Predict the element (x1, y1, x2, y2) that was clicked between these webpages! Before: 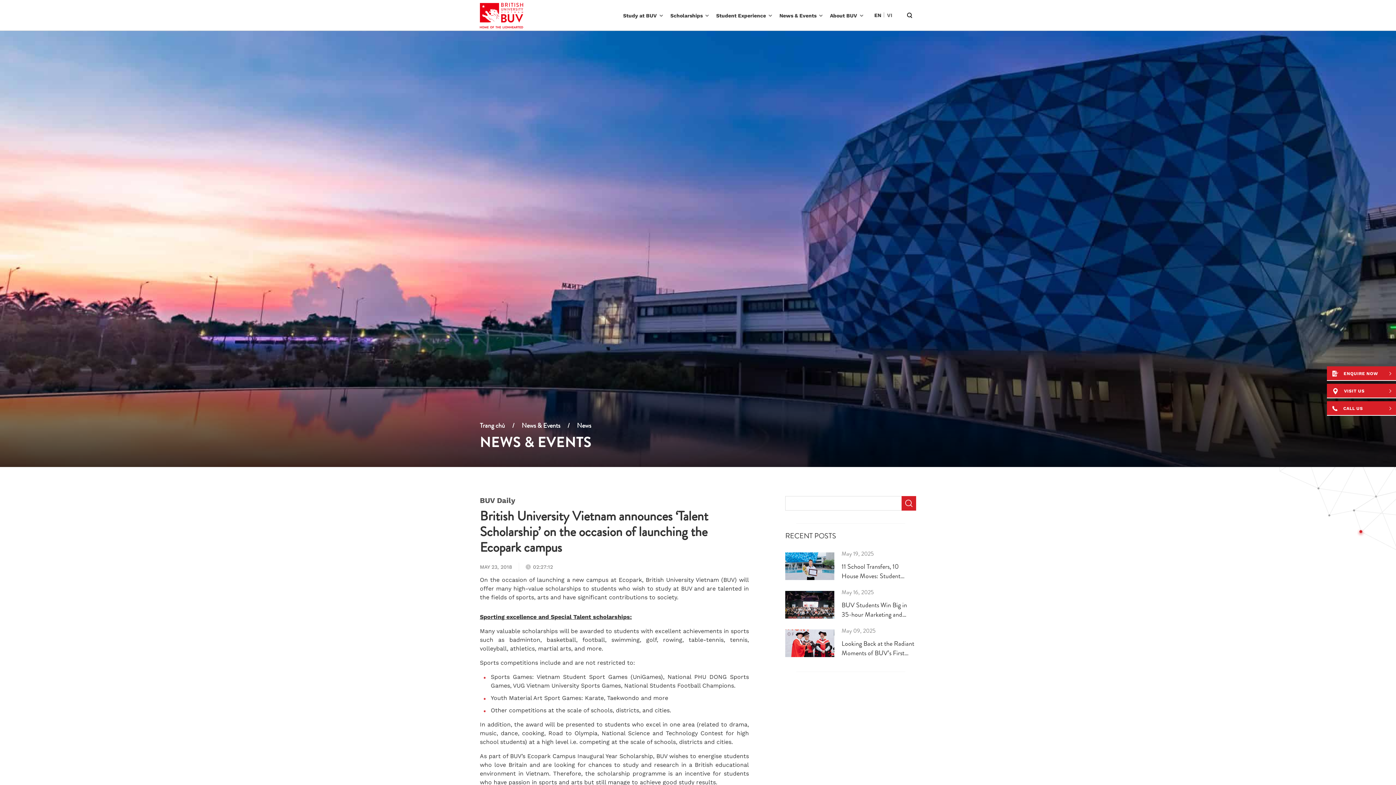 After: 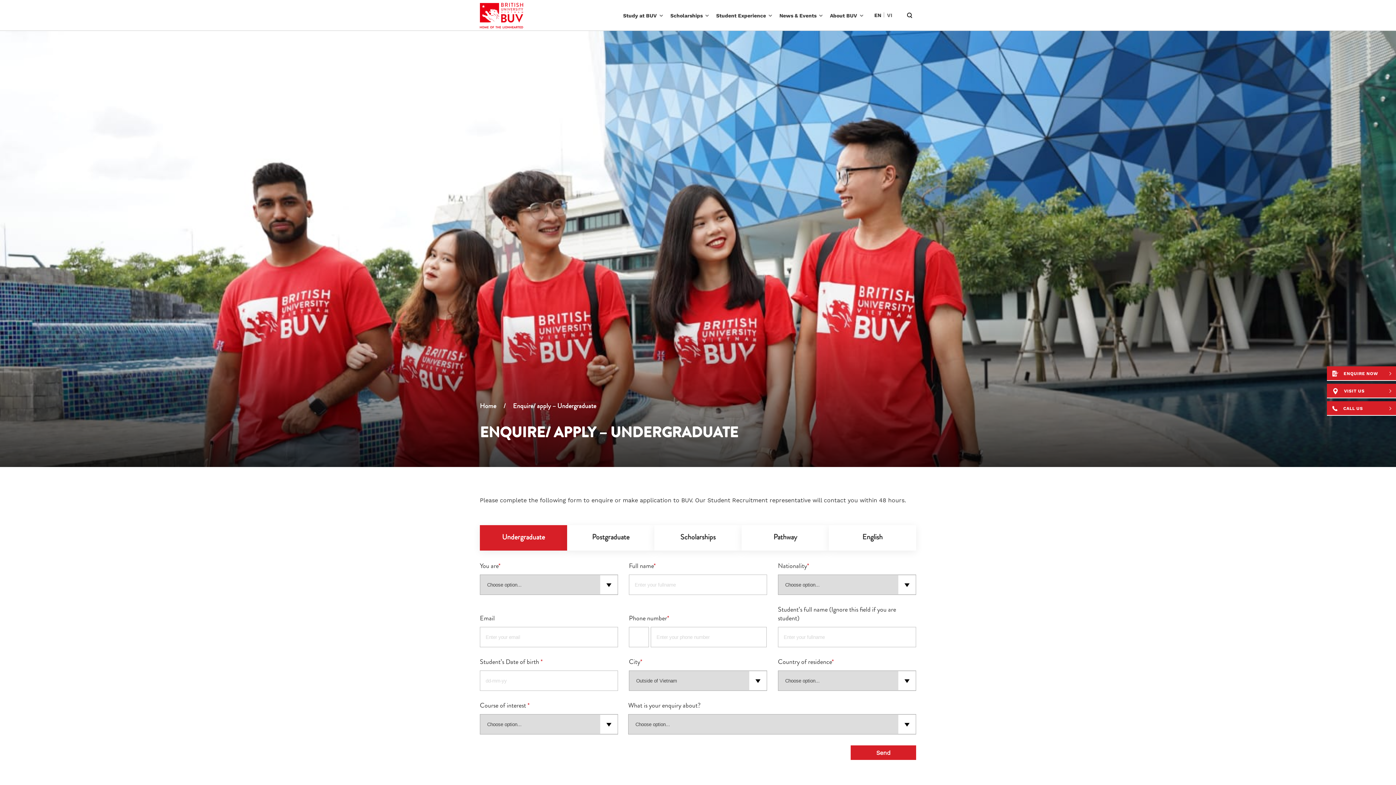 Action: label: ENQUIRE NOW bbox: (1327, 366, 1396, 381)